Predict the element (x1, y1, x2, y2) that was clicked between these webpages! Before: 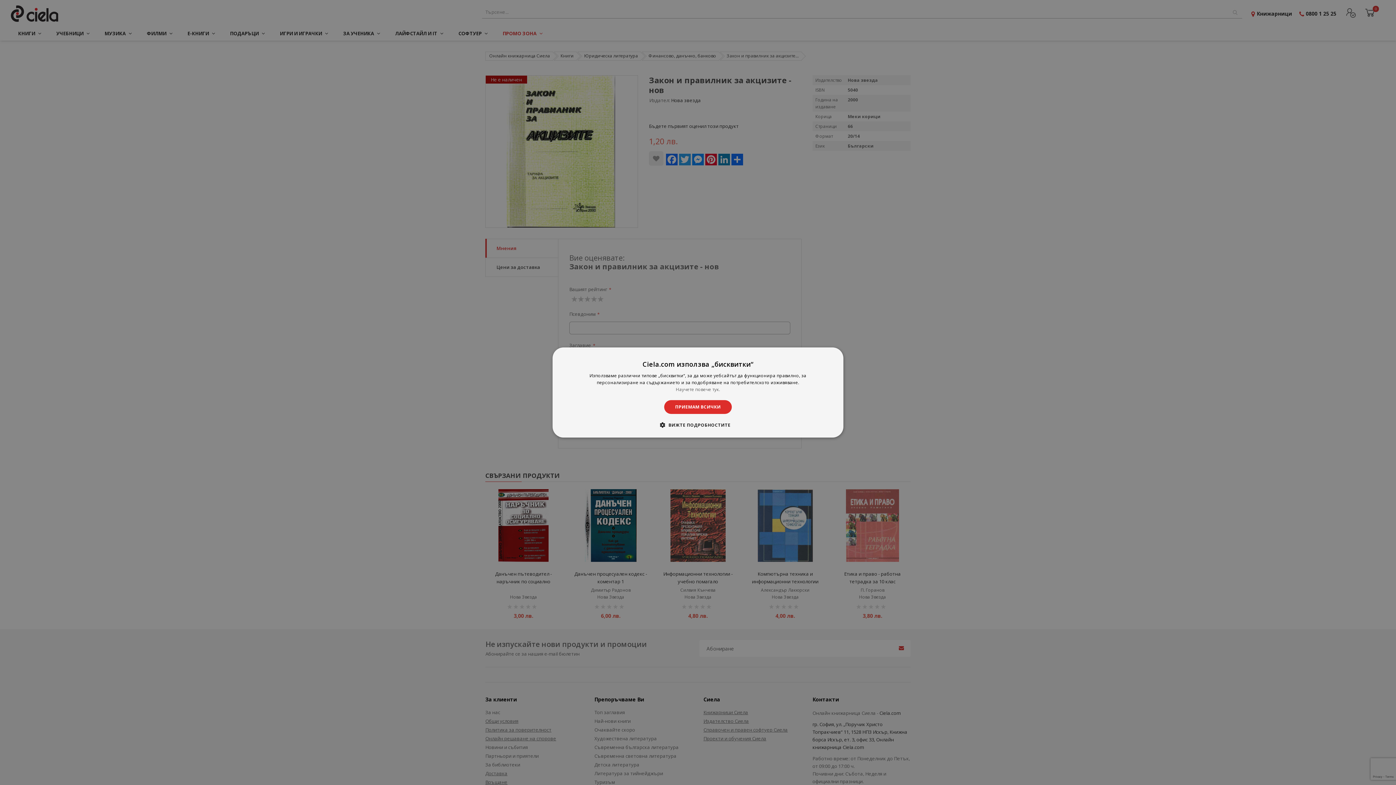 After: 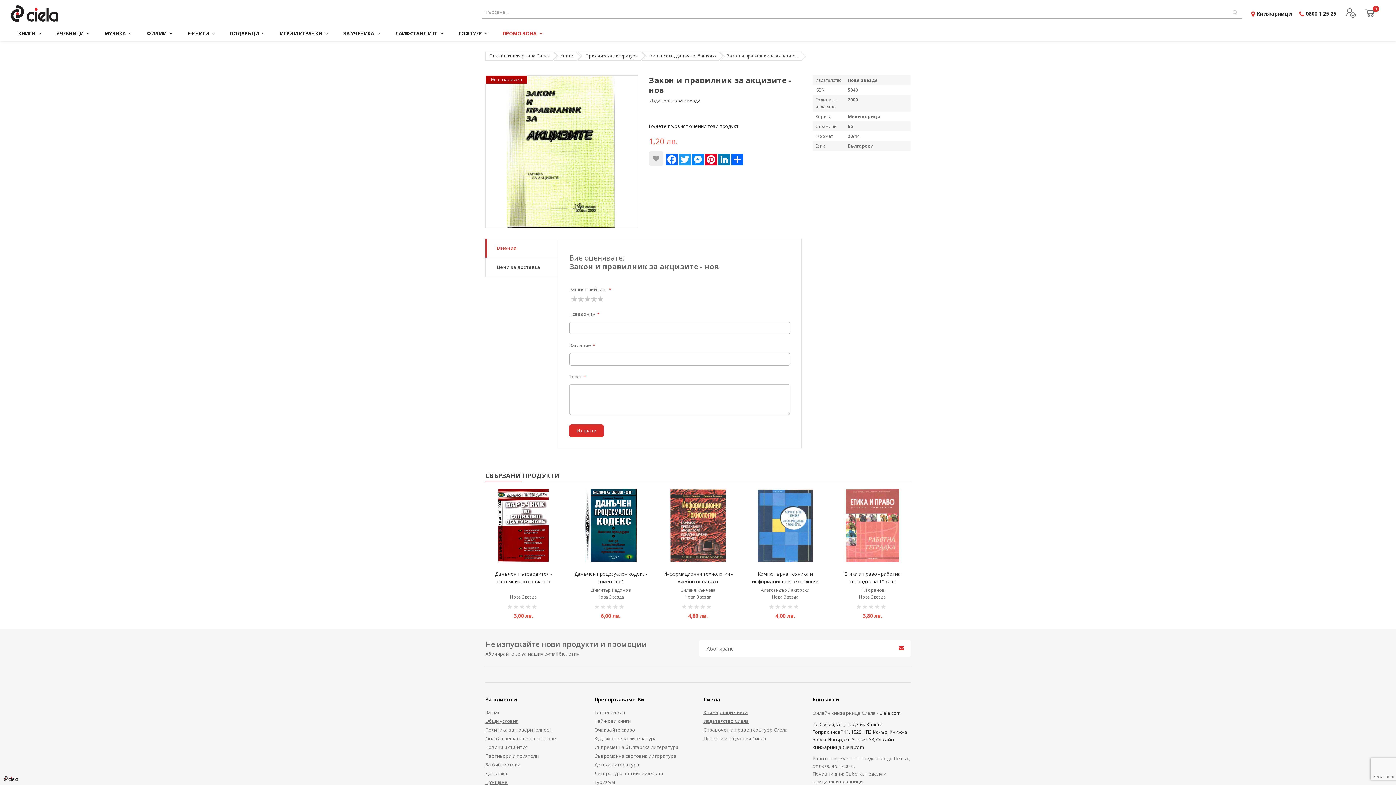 Action: bbox: (664, 400, 731, 414) label: ПРИЕМАМ ВСИЧКИ